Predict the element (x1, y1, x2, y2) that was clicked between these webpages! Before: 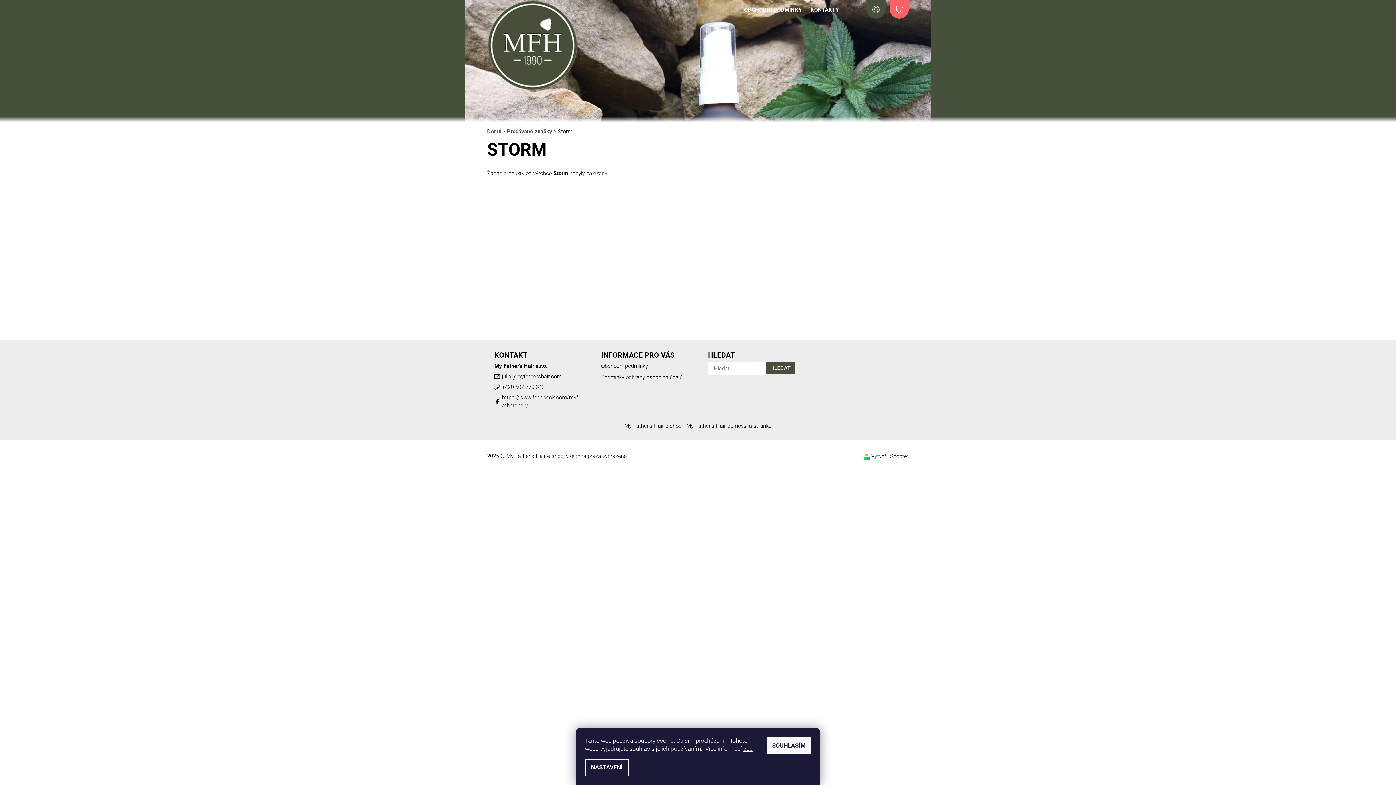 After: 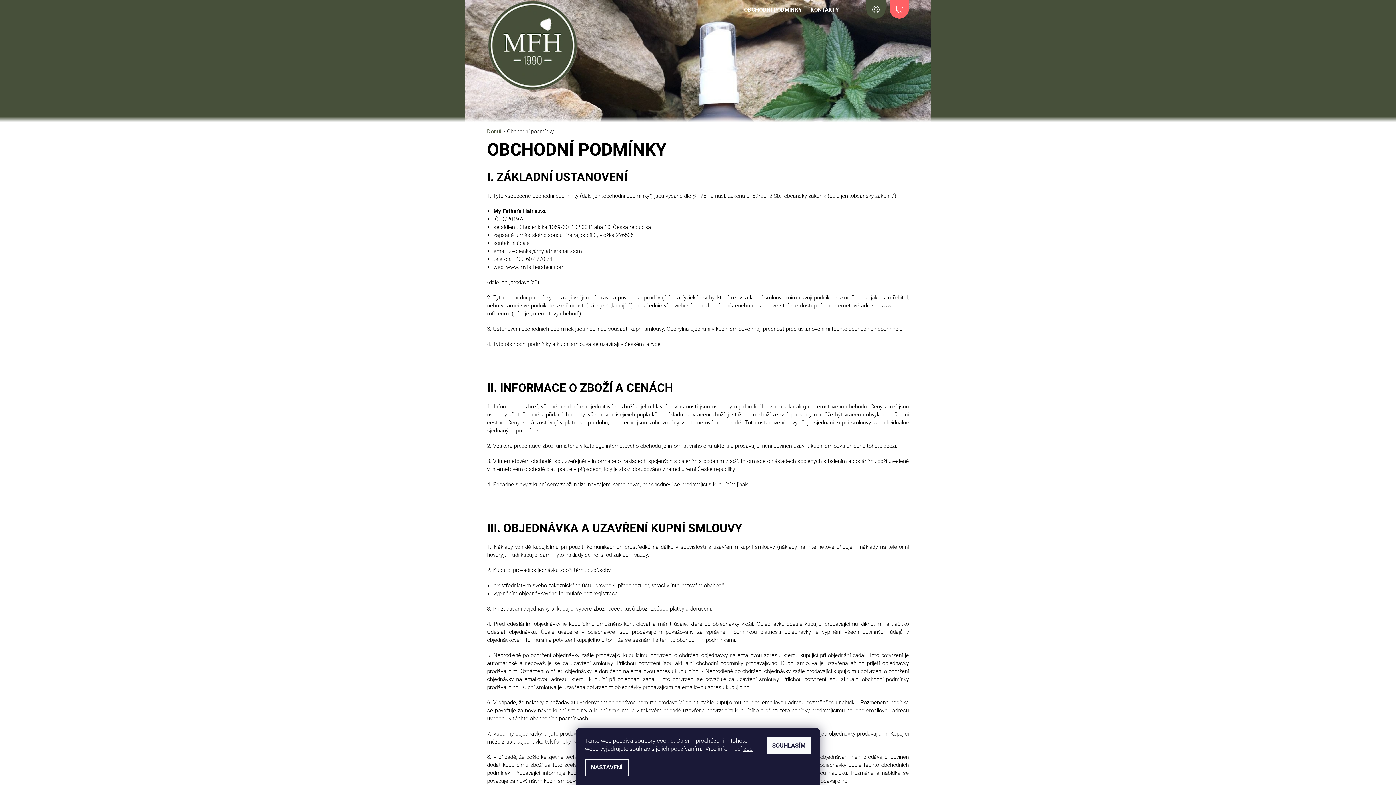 Action: bbox: (601, 362, 648, 369) label: Obchodní podmínky